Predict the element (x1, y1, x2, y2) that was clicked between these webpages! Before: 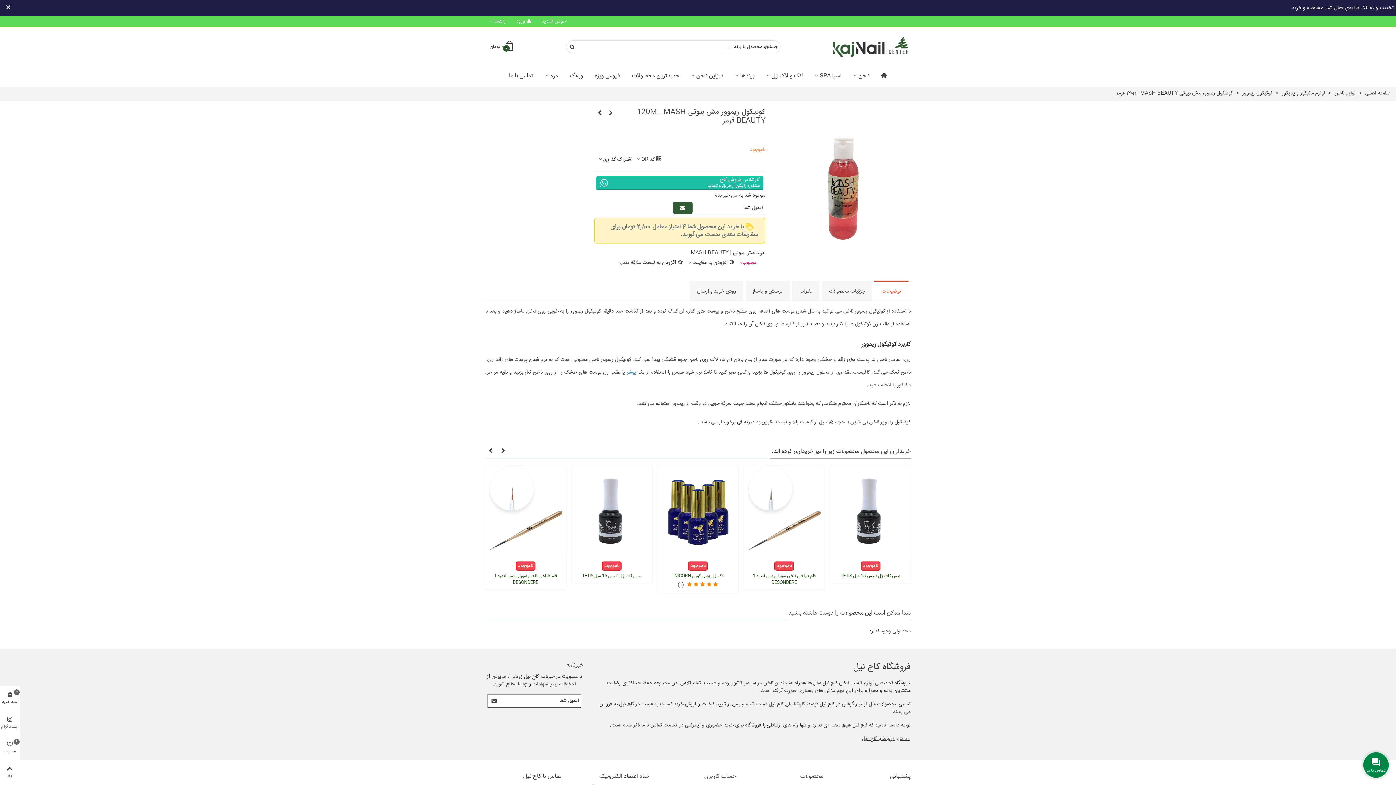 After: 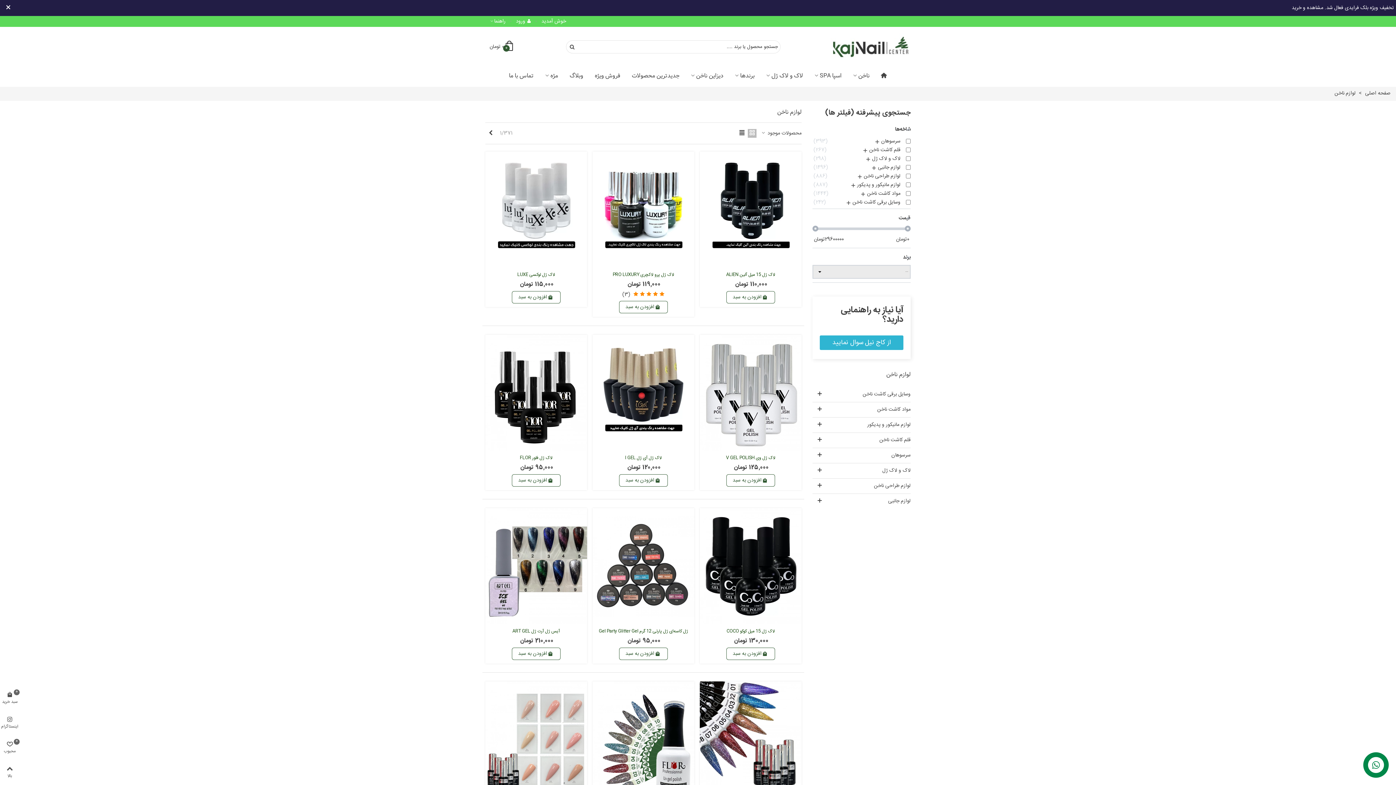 Action: label: ناخن bbox: (847, 66, 875, 85)